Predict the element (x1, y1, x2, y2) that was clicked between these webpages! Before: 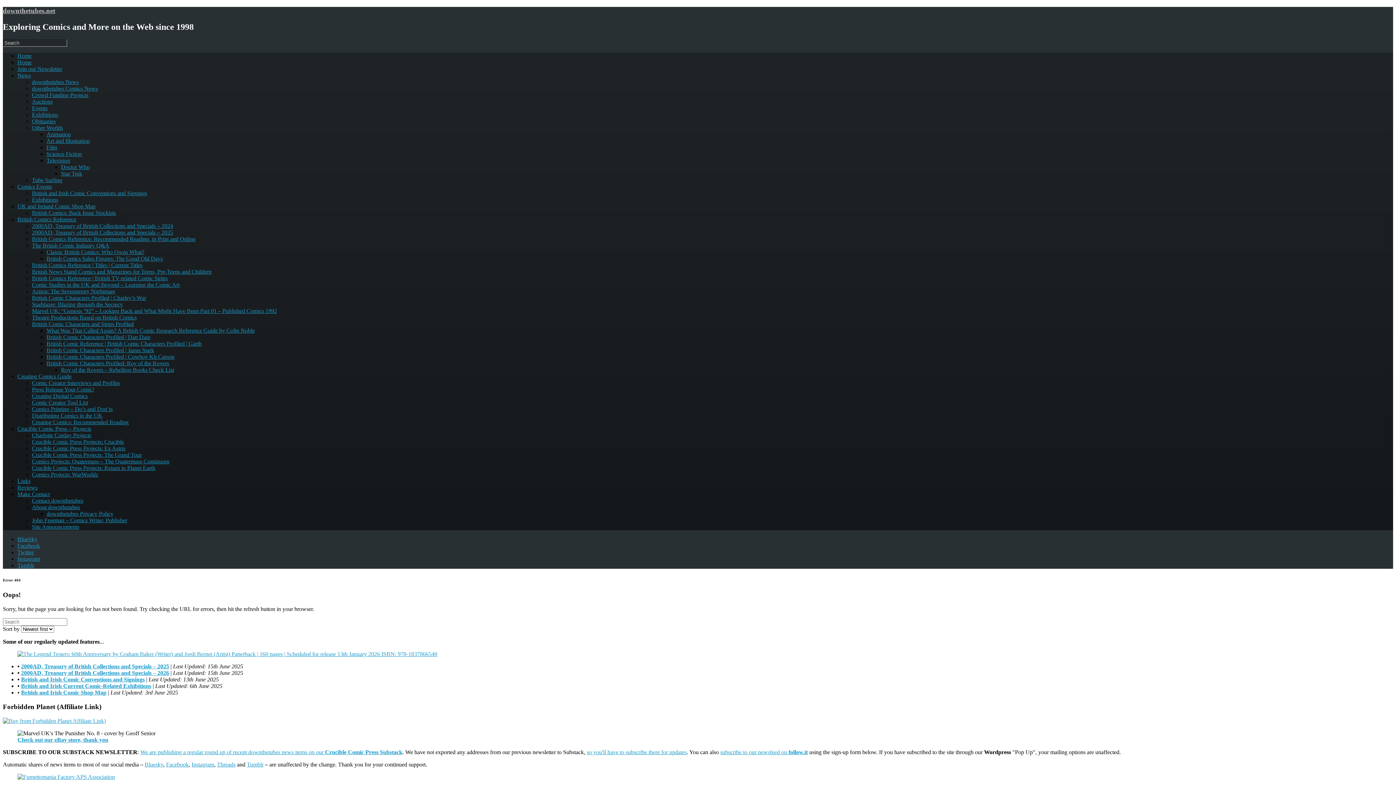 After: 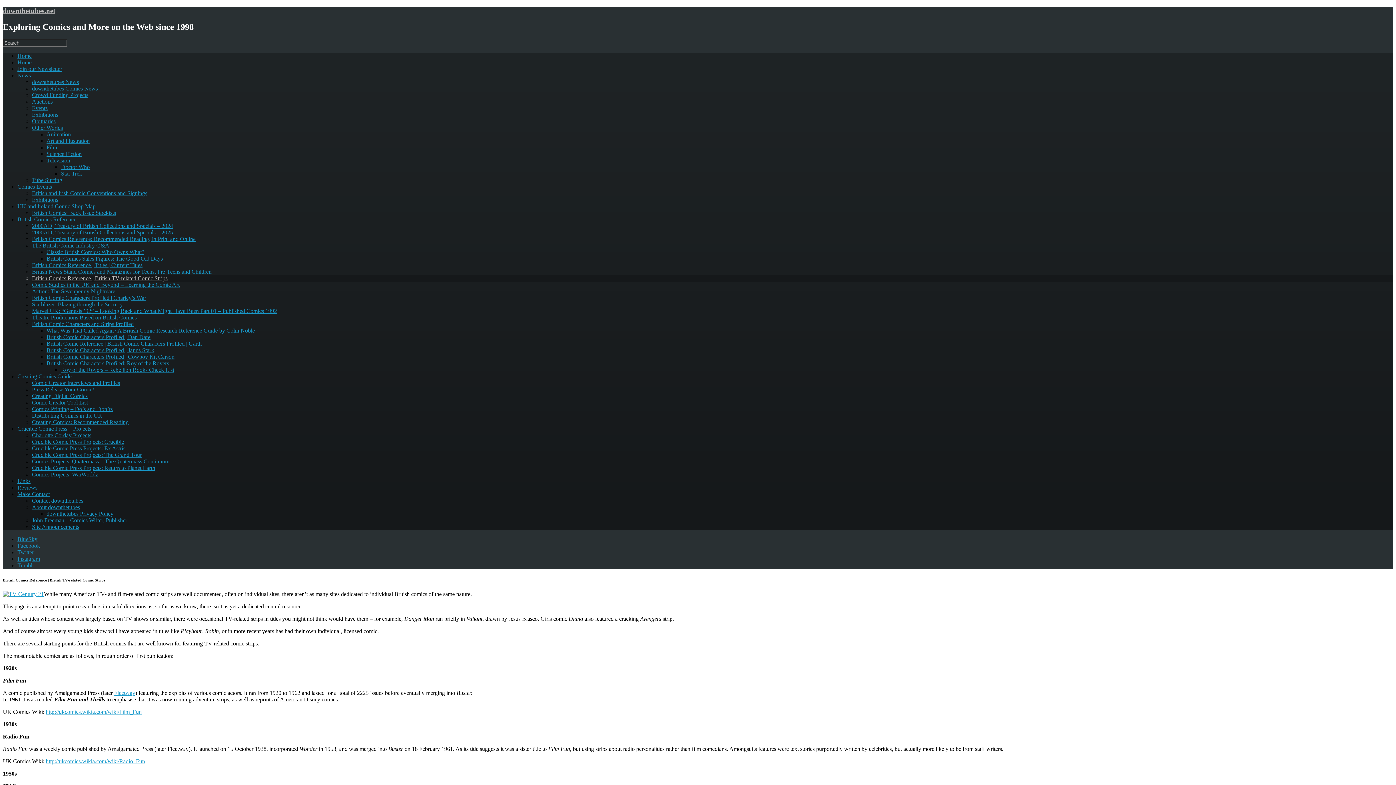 Action: label: British Comics Reference | British TV-related Comic Strips bbox: (32, 275, 167, 281)